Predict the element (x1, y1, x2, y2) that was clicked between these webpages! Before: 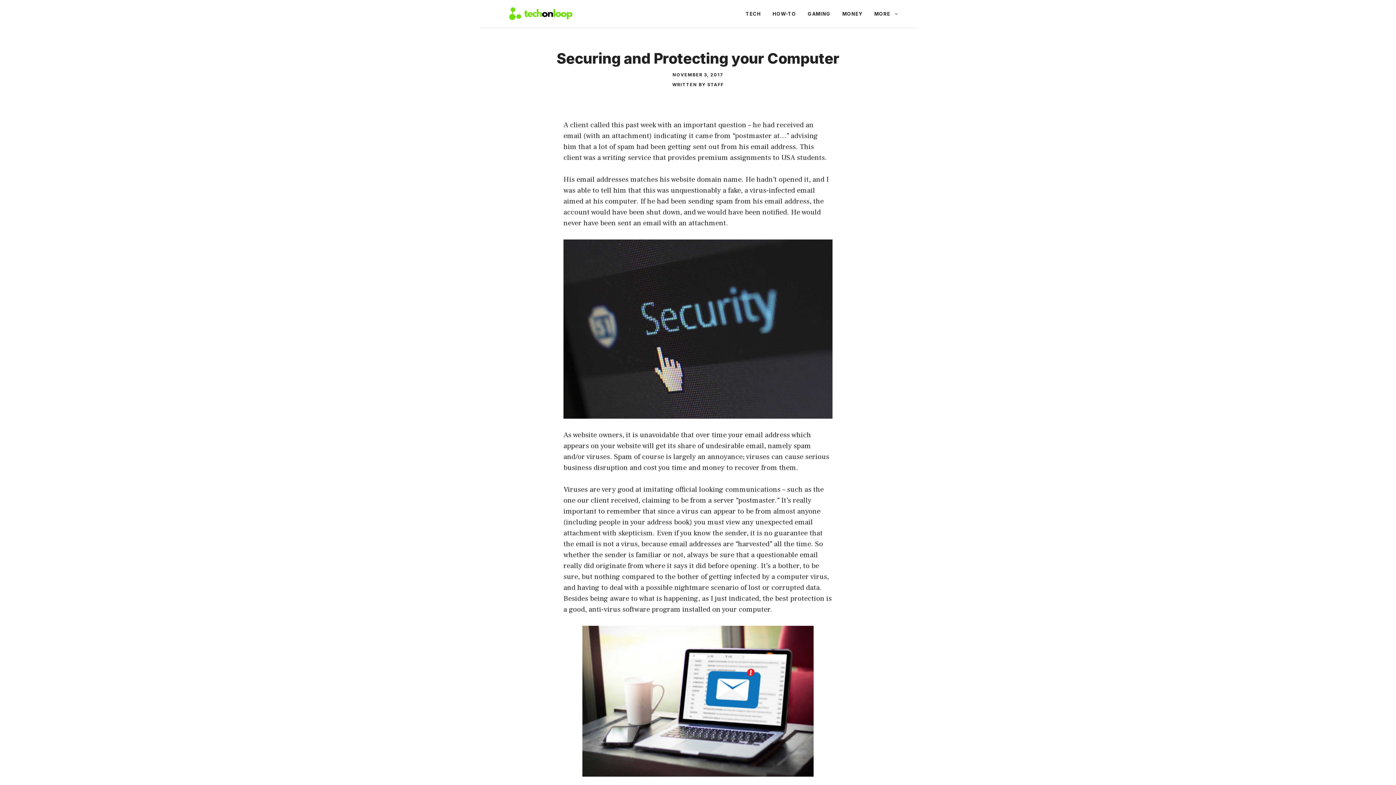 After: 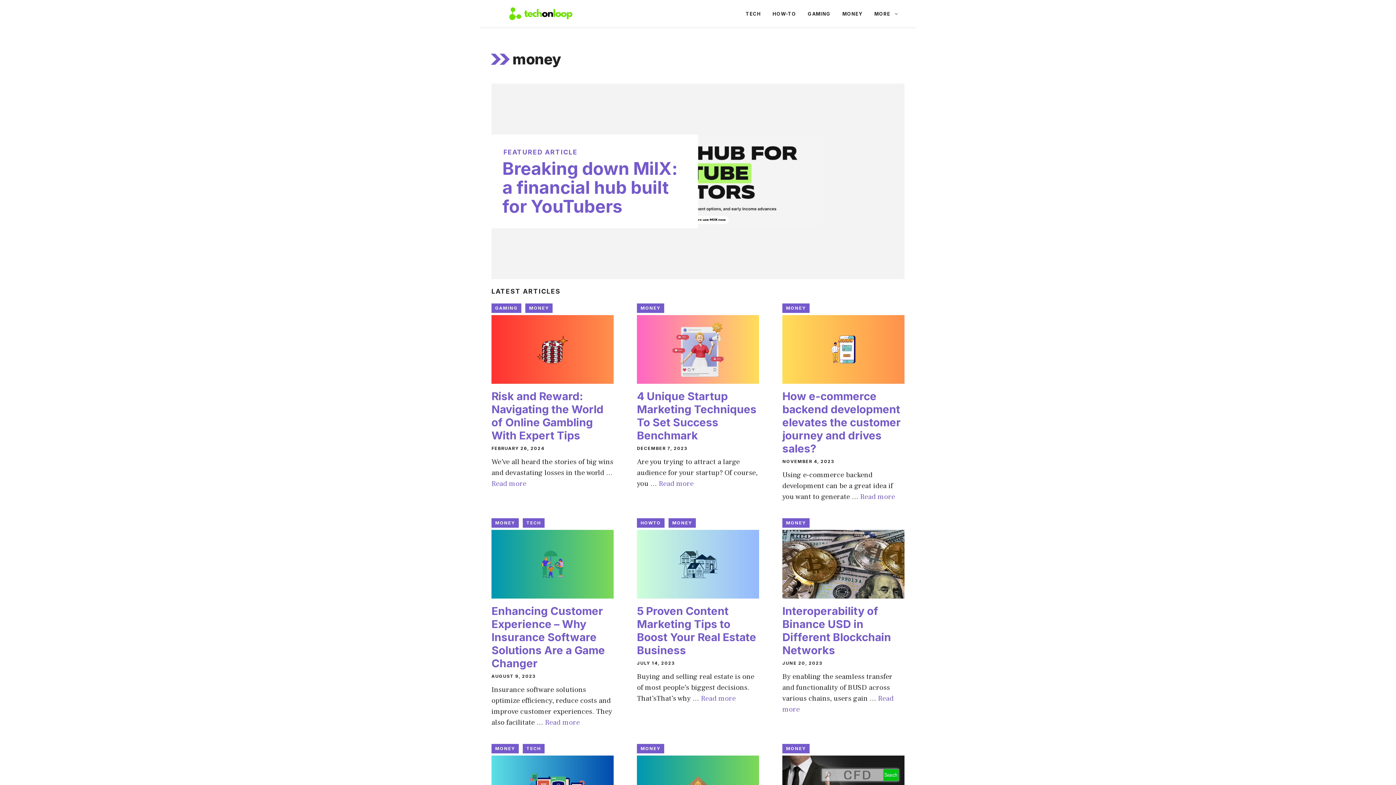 Action: label: MONEY bbox: (836, 2, 868, 24)